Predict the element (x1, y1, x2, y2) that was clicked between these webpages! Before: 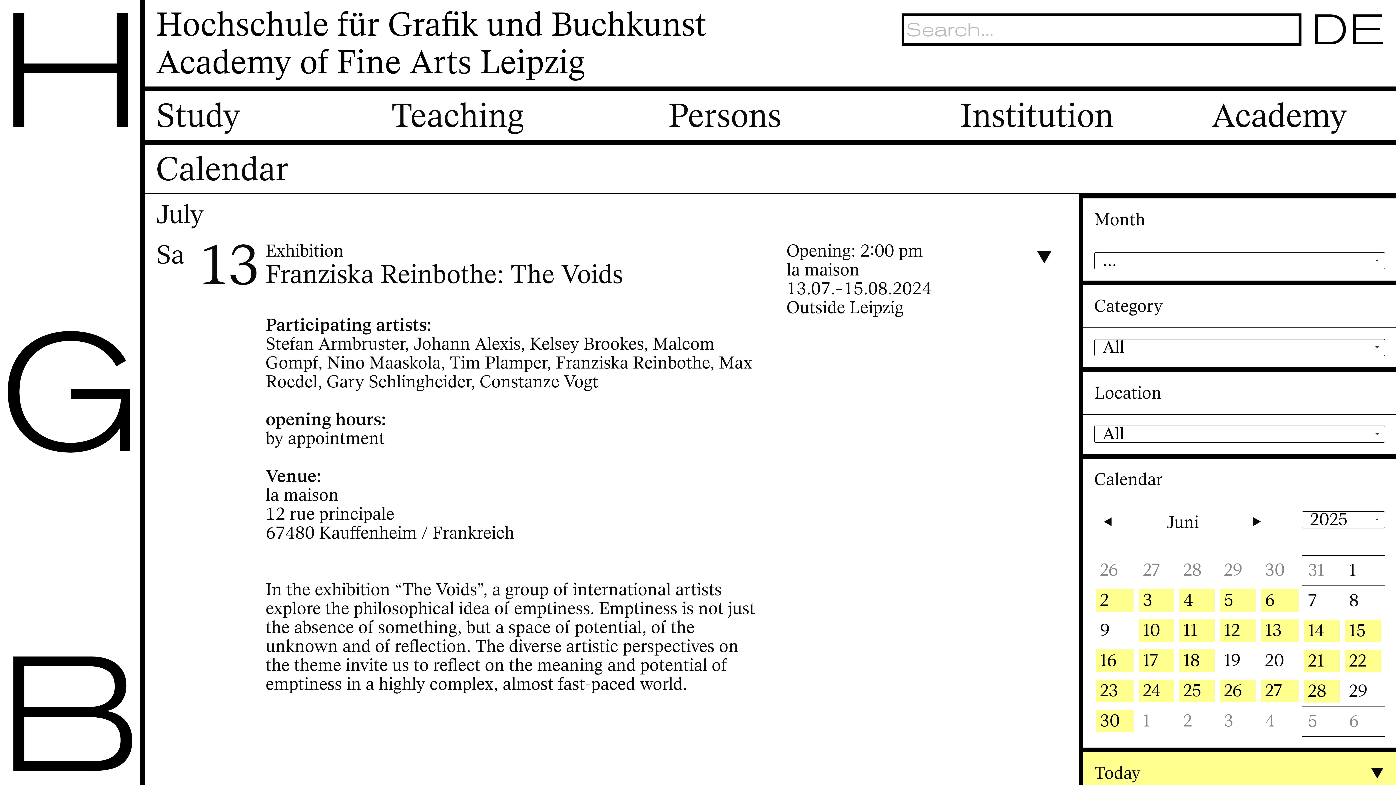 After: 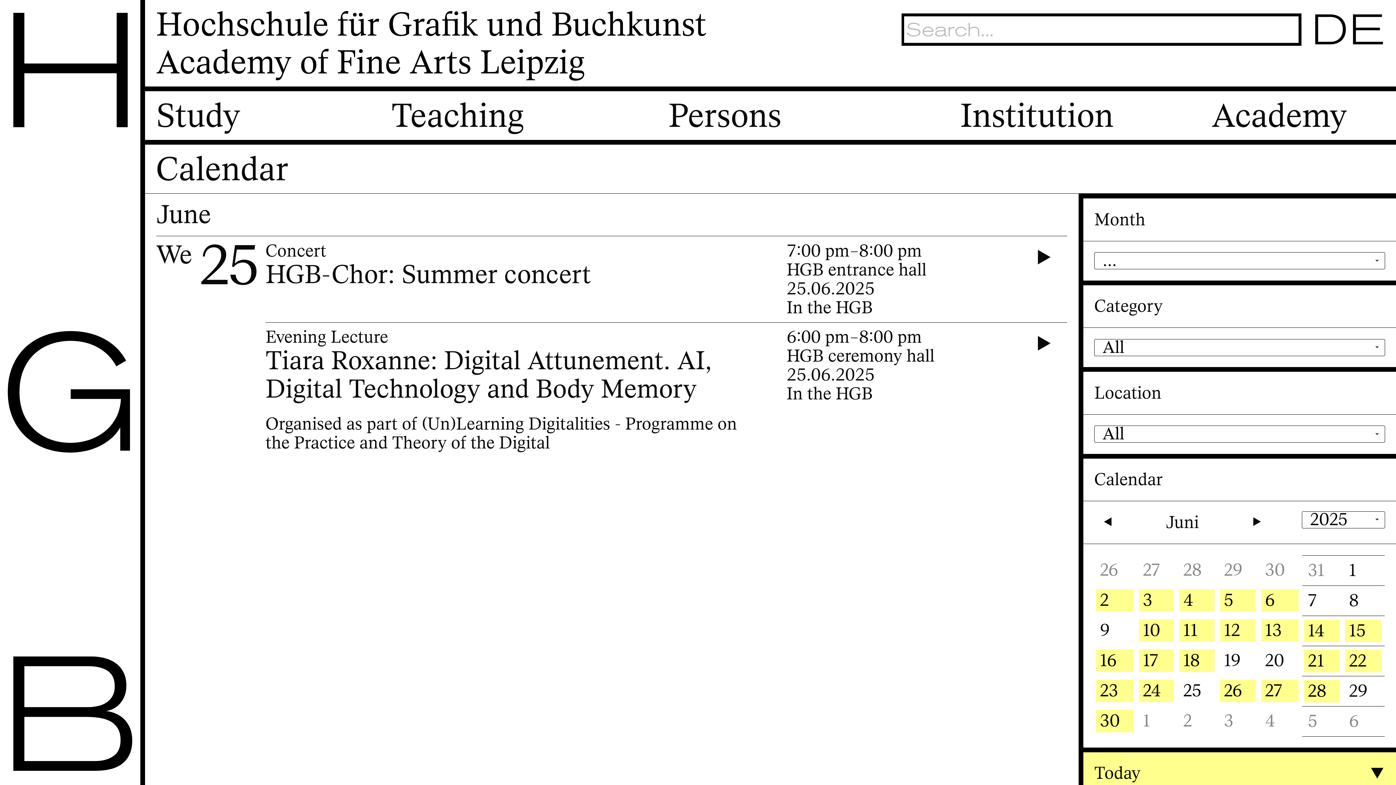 Action: bbox: (1179, 679, 1214, 702) label: 25